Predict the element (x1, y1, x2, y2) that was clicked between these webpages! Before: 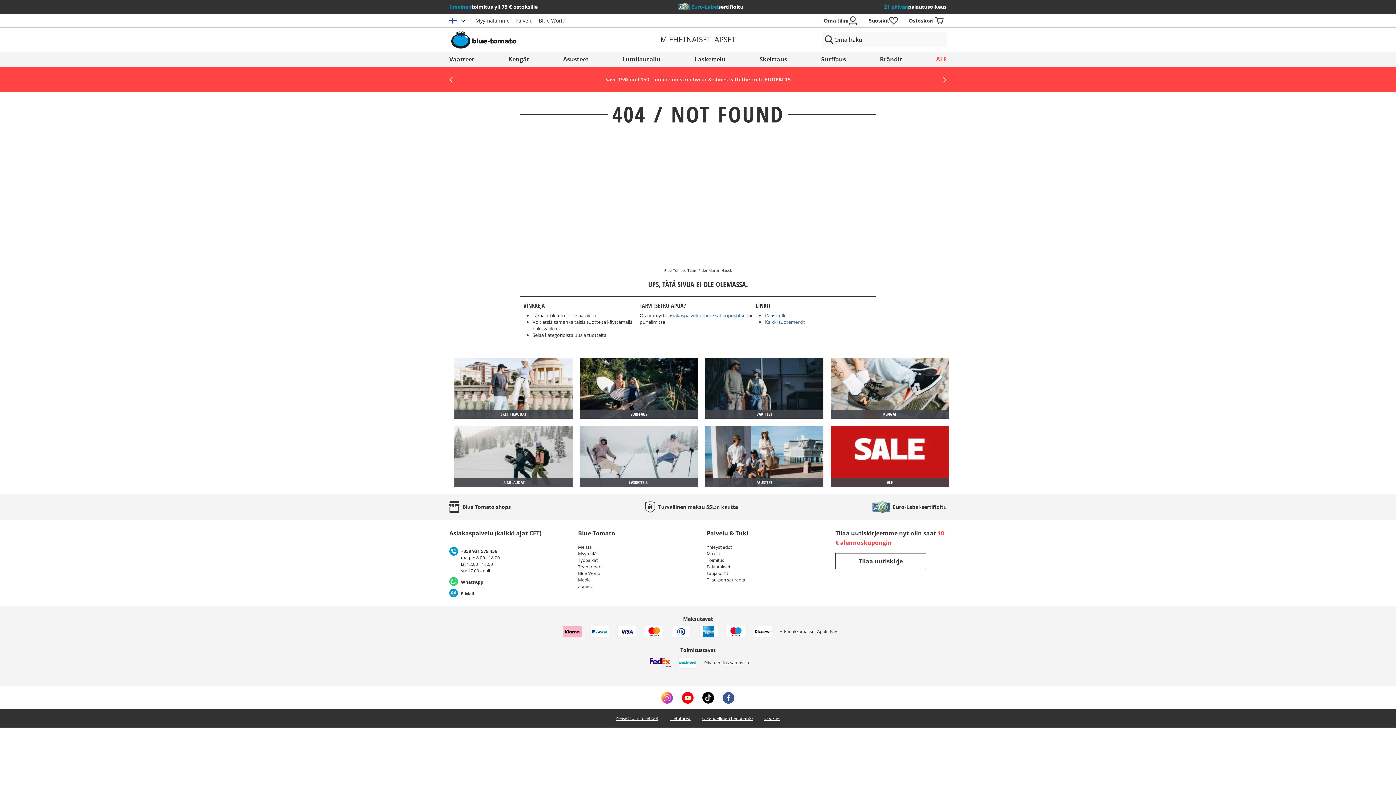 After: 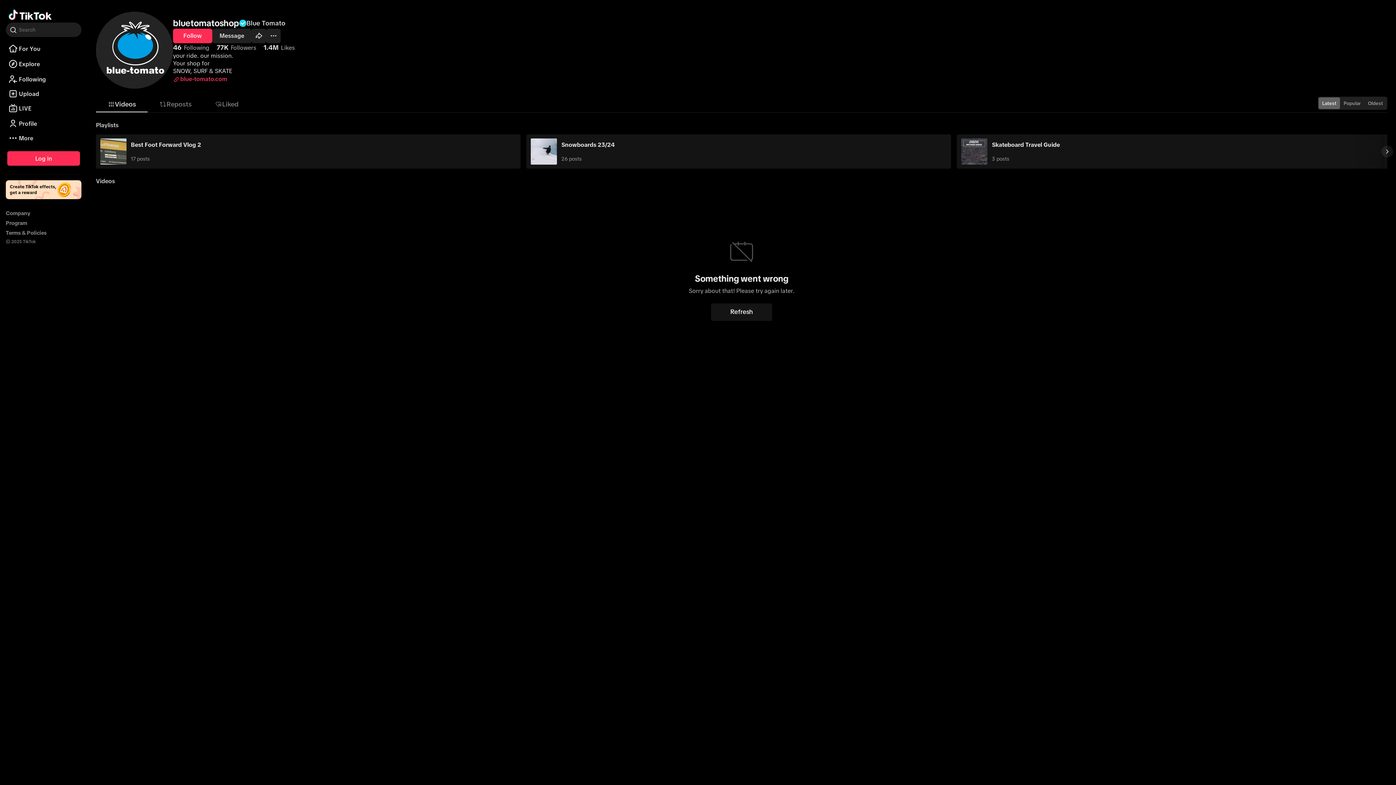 Action: label: tiktok bbox: (702, 692, 714, 704)